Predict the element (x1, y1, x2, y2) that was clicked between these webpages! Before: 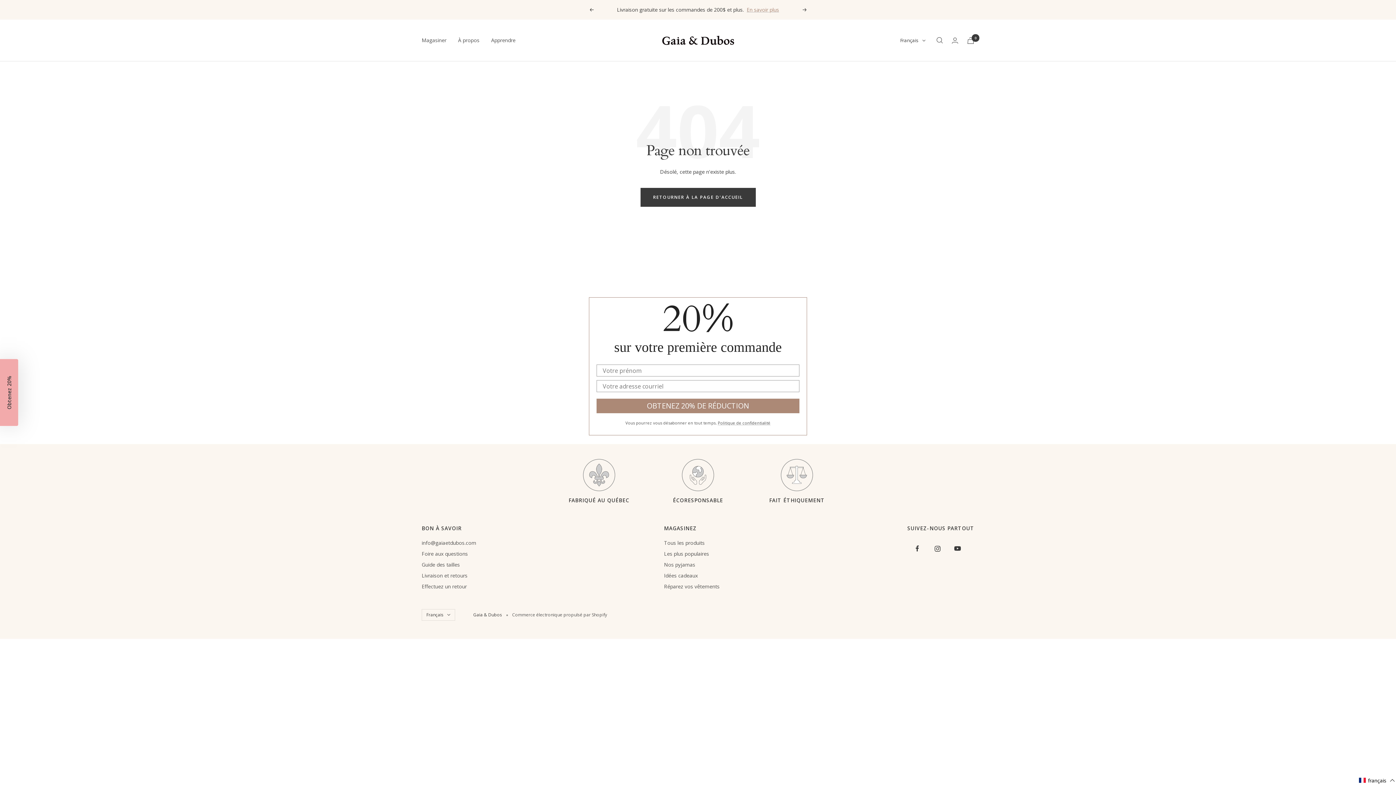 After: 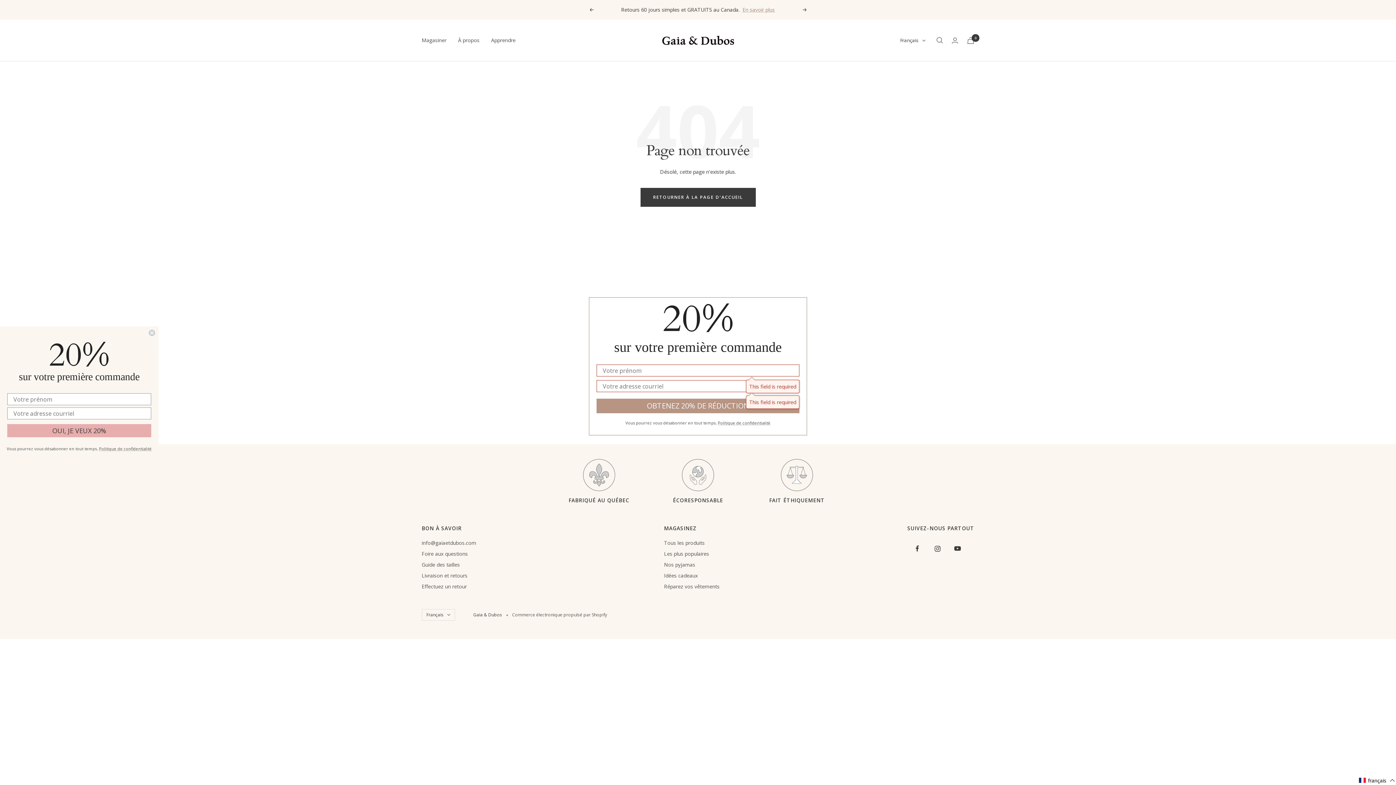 Action: bbox: (596, 398, 799, 413) label: OBTENEZ 20% DE RÉDUCTION